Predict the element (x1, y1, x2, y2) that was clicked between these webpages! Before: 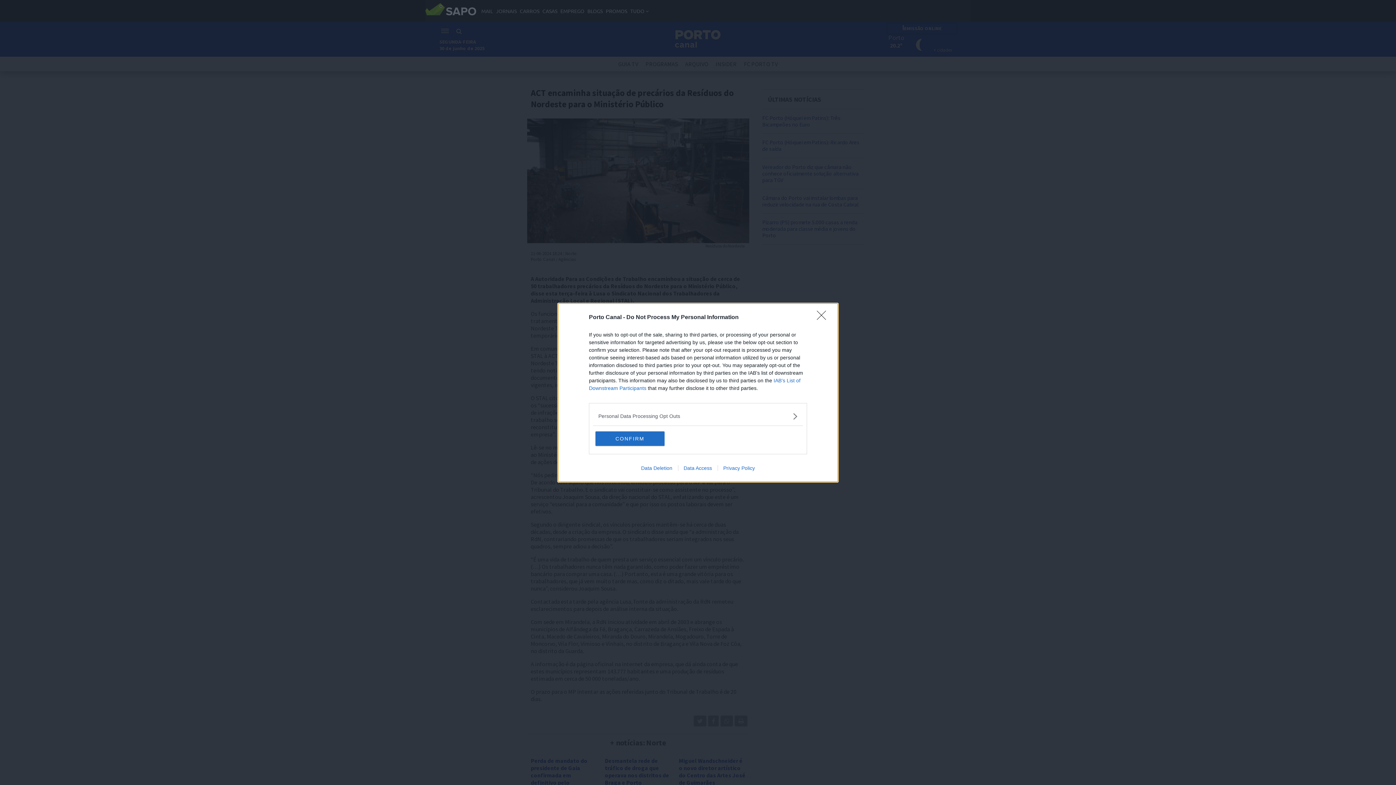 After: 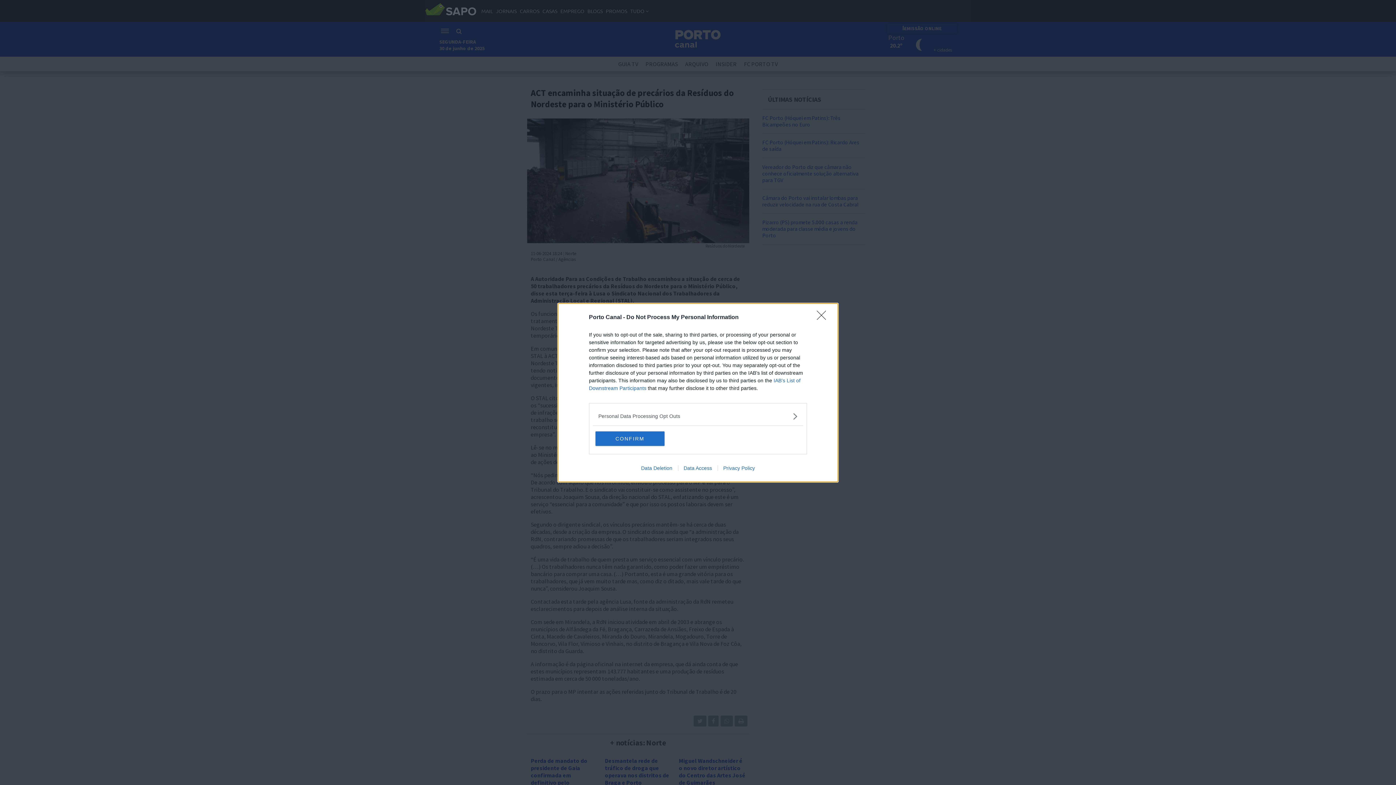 Action: label: Privacy Policy bbox: (717, 465, 760, 471)